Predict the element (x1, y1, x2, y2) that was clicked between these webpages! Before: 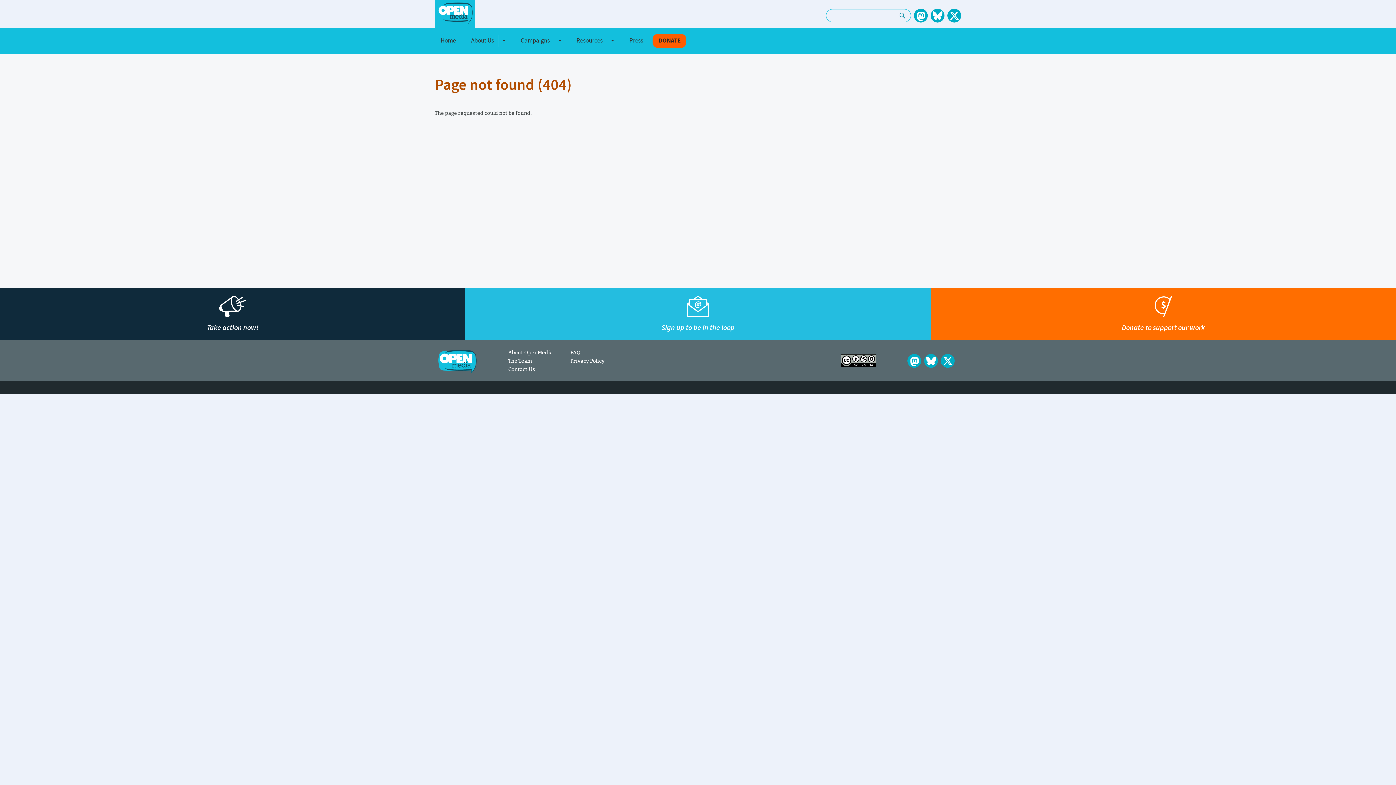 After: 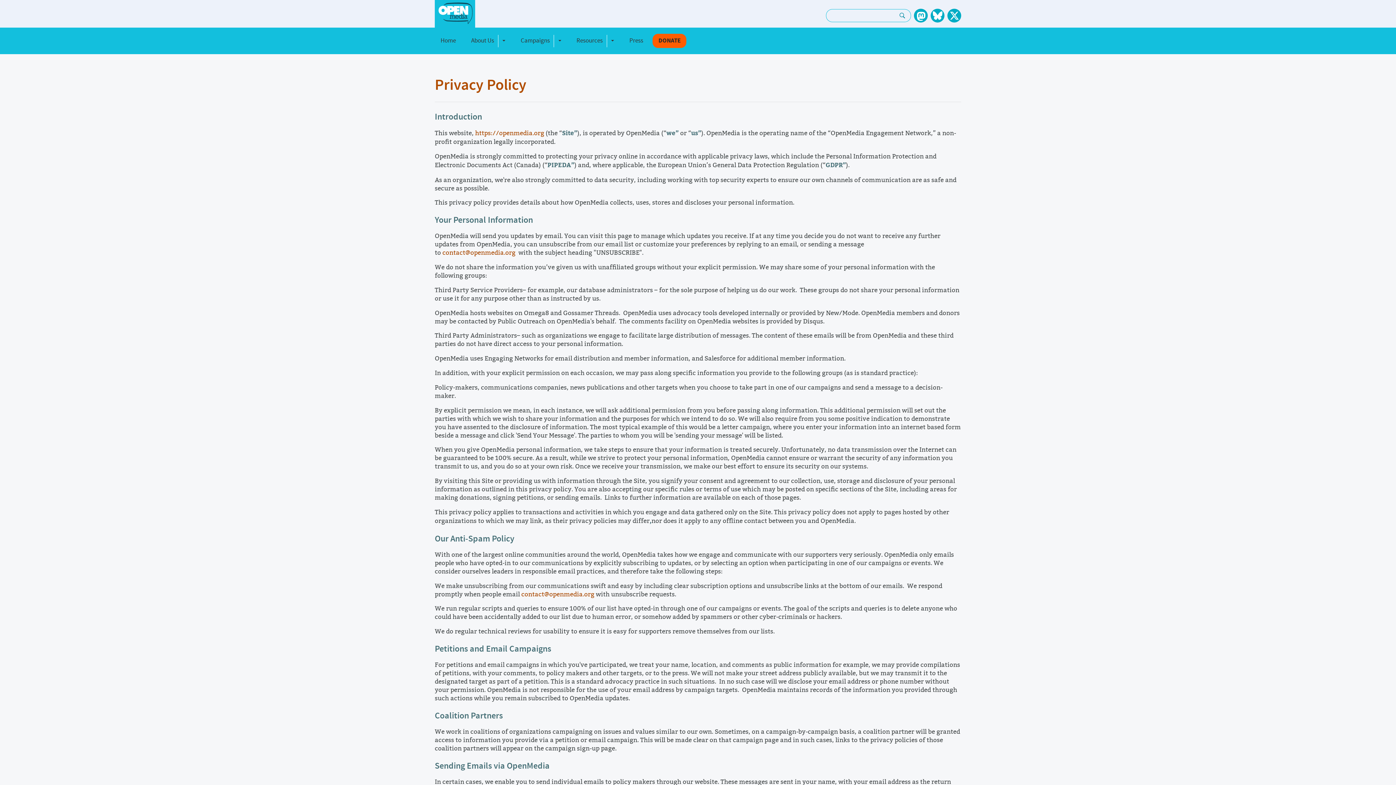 Action: bbox: (570, 357, 604, 364) label: Privacy Policy